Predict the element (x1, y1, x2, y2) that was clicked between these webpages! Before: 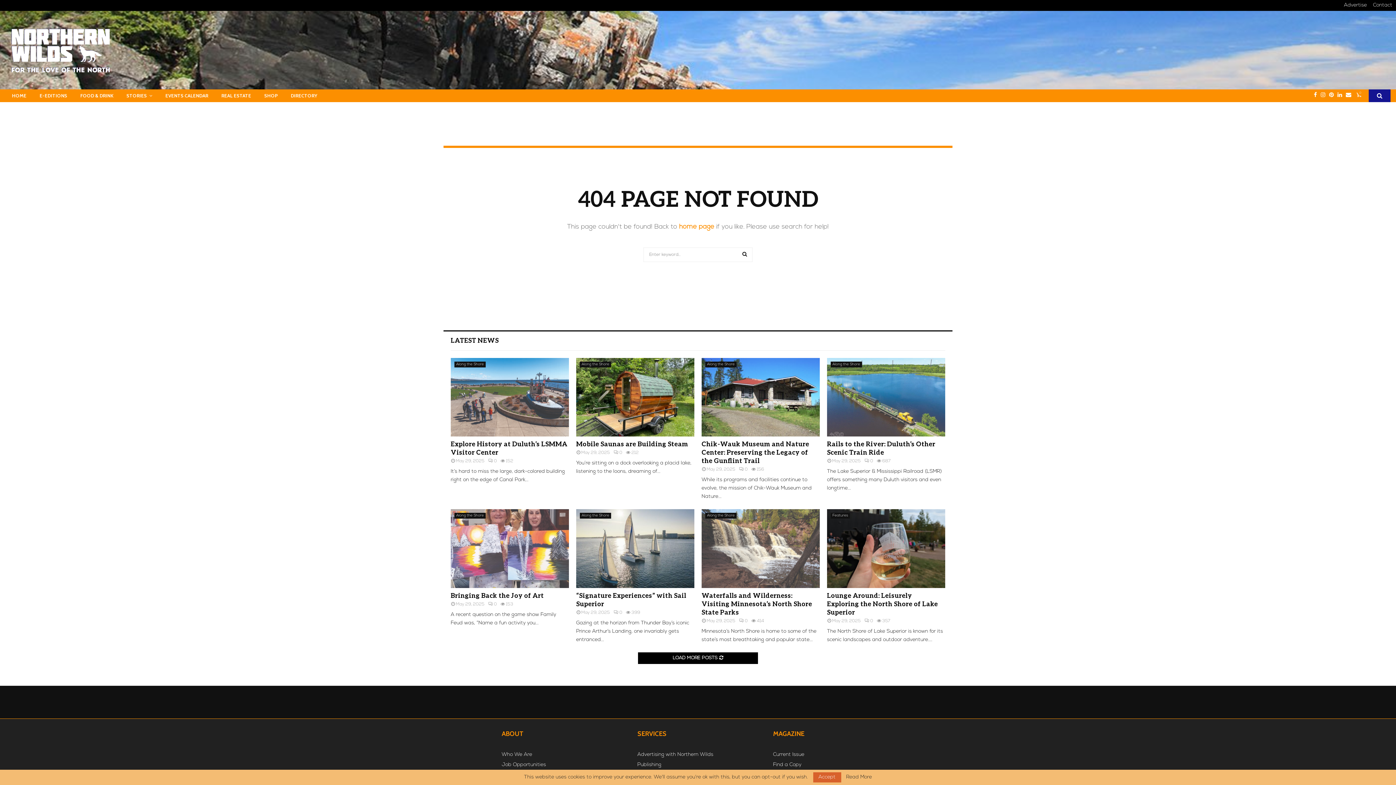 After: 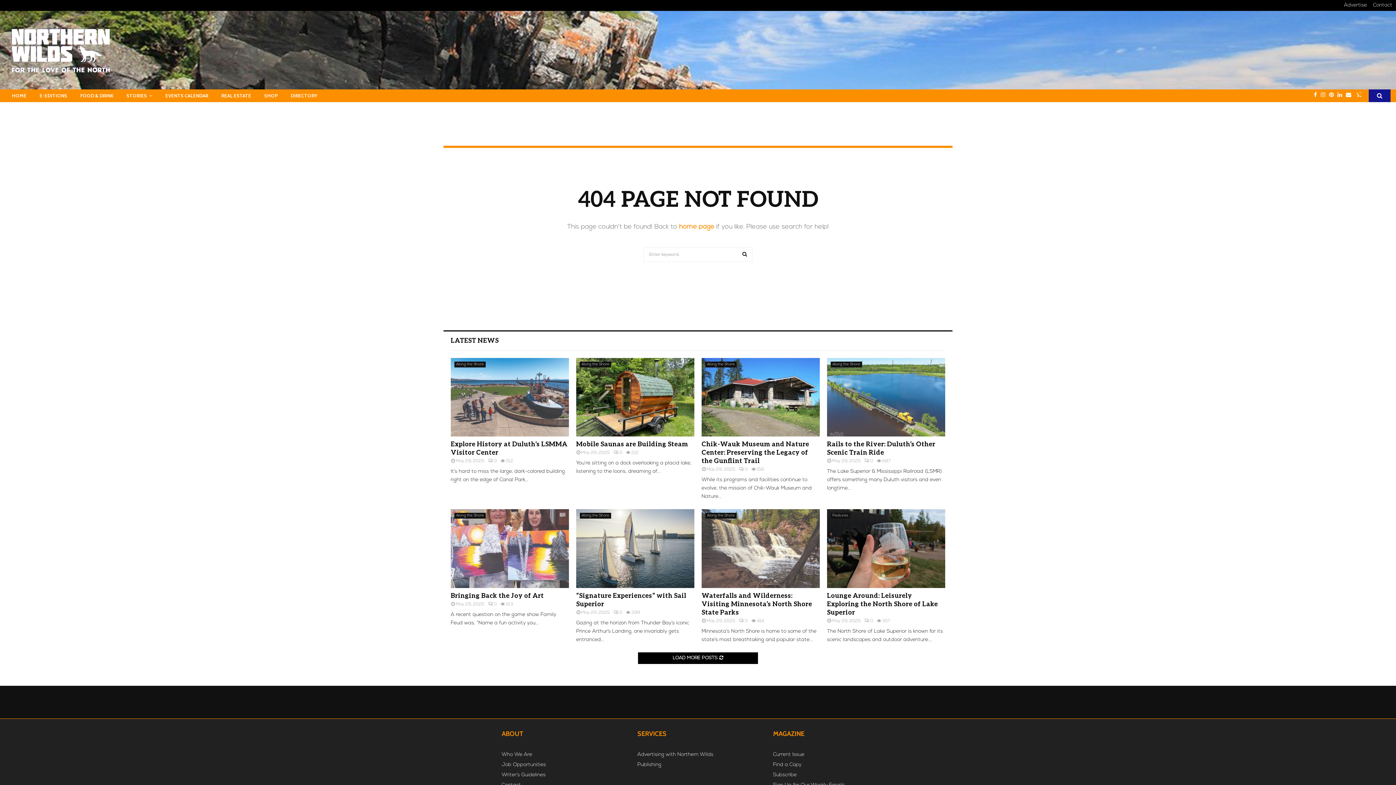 Action: label: Accept bbox: (813, 772, 841, 782)